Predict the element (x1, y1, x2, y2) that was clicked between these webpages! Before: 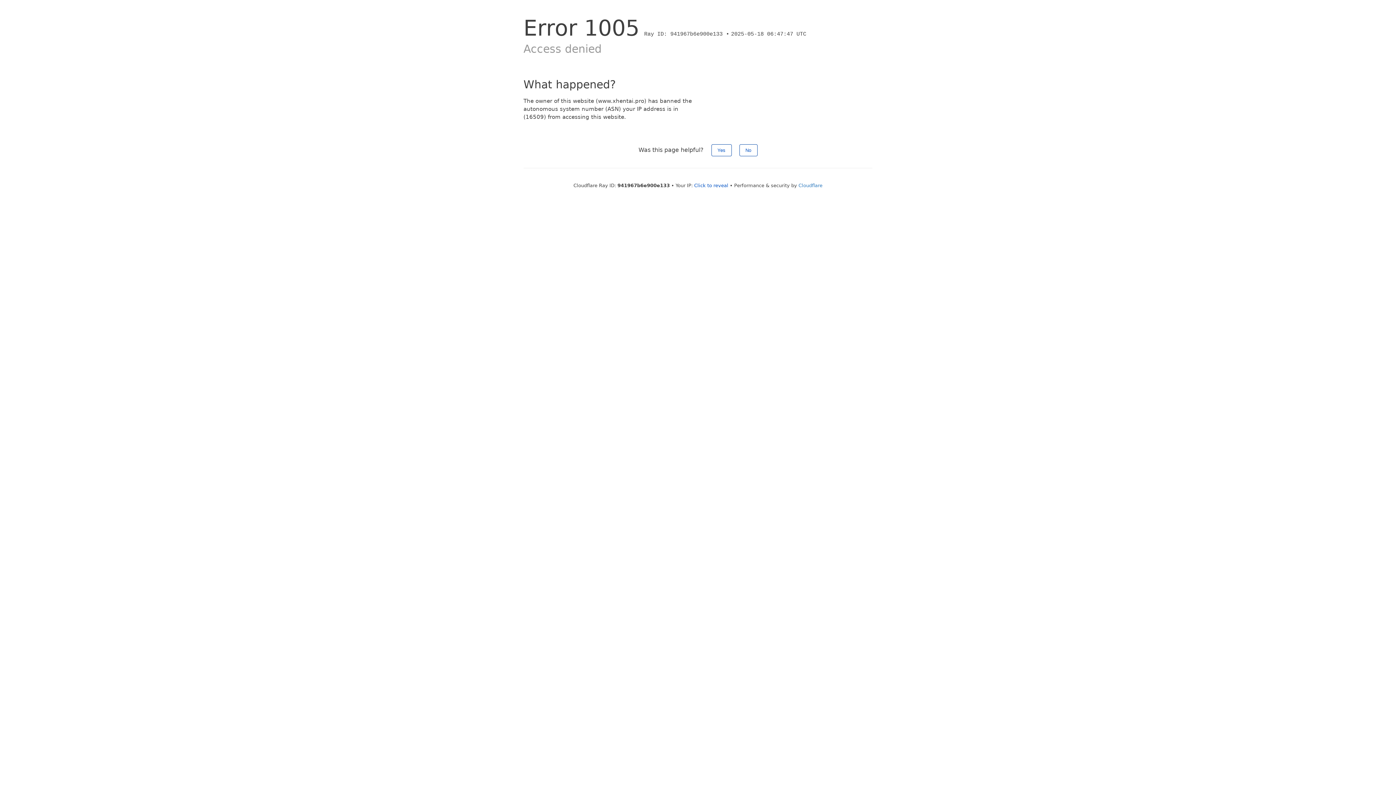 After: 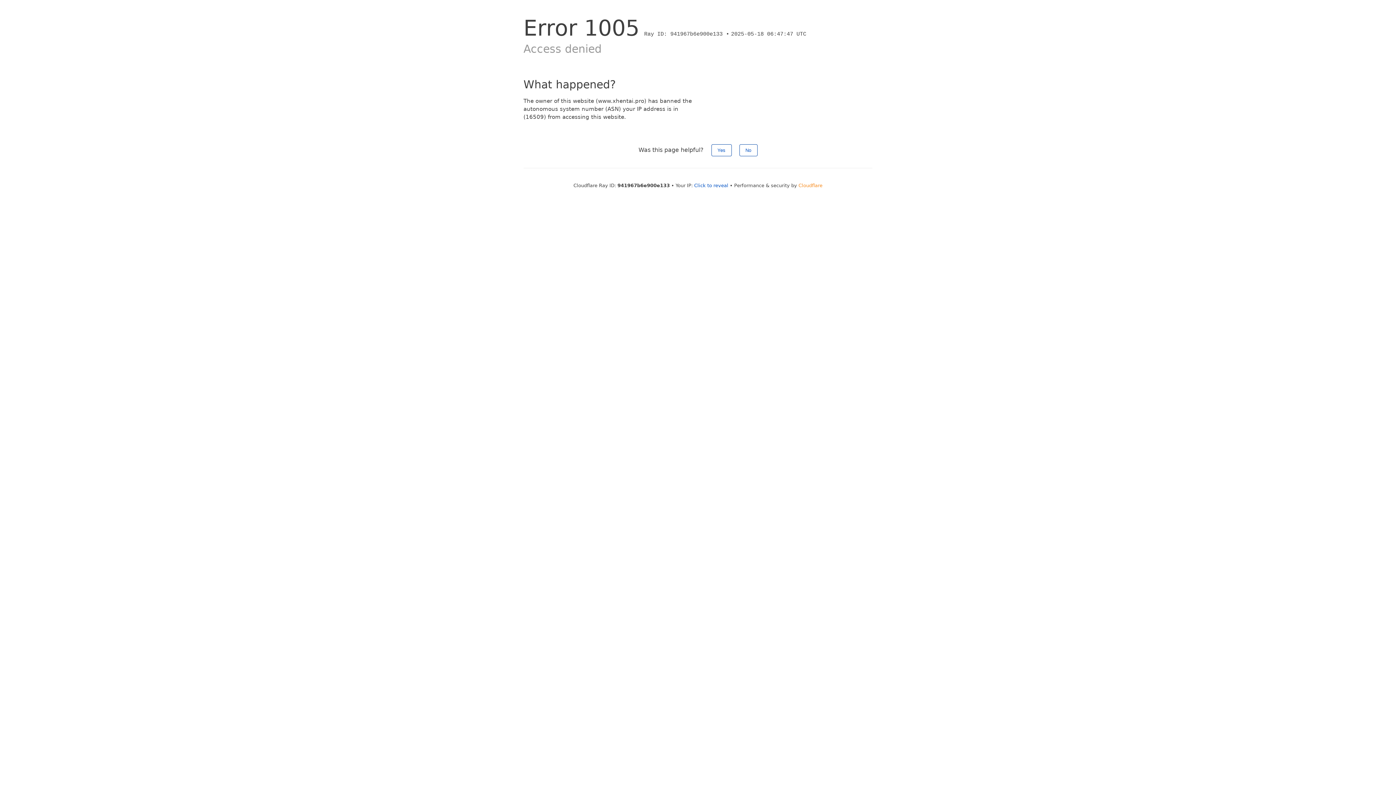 Action: label: Cloudflare bbox: (798, 182, 822, 188)